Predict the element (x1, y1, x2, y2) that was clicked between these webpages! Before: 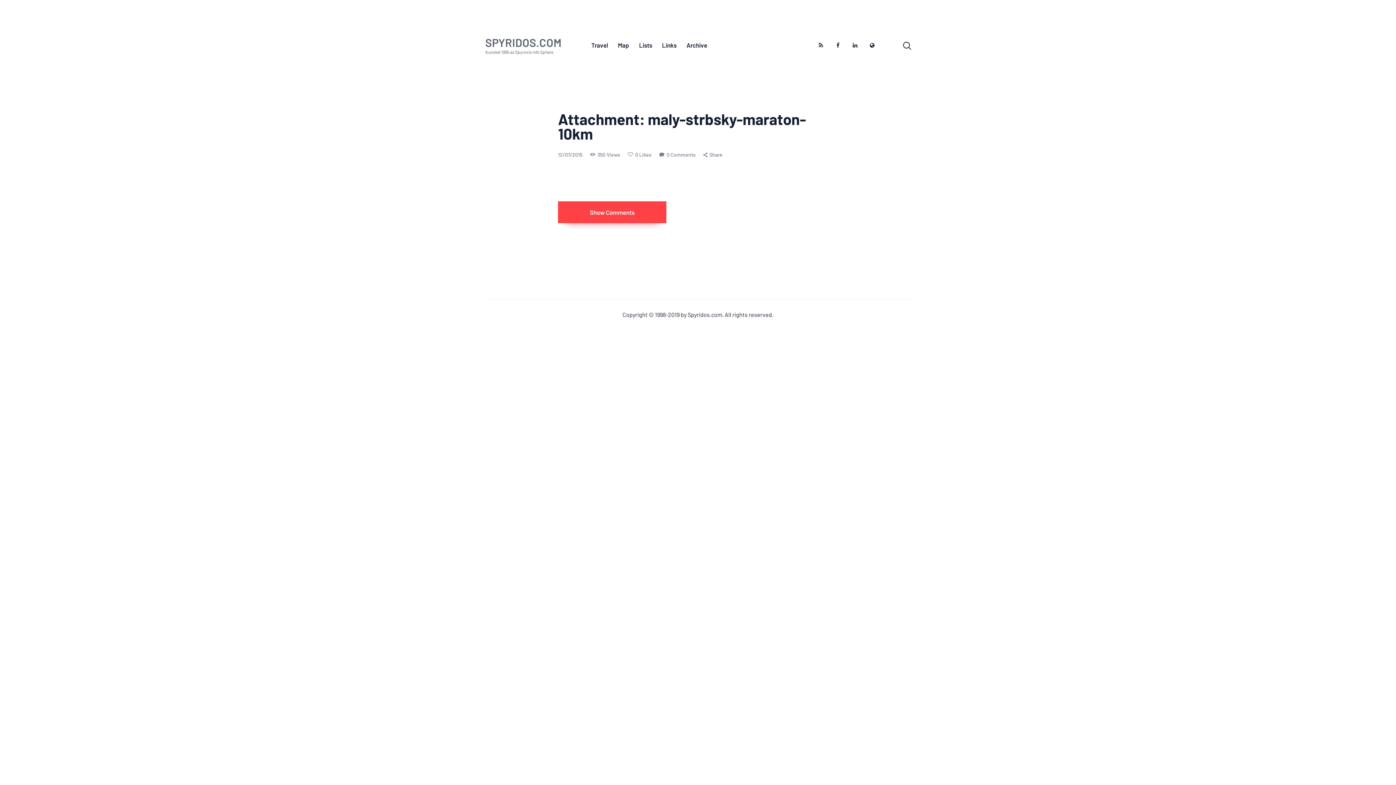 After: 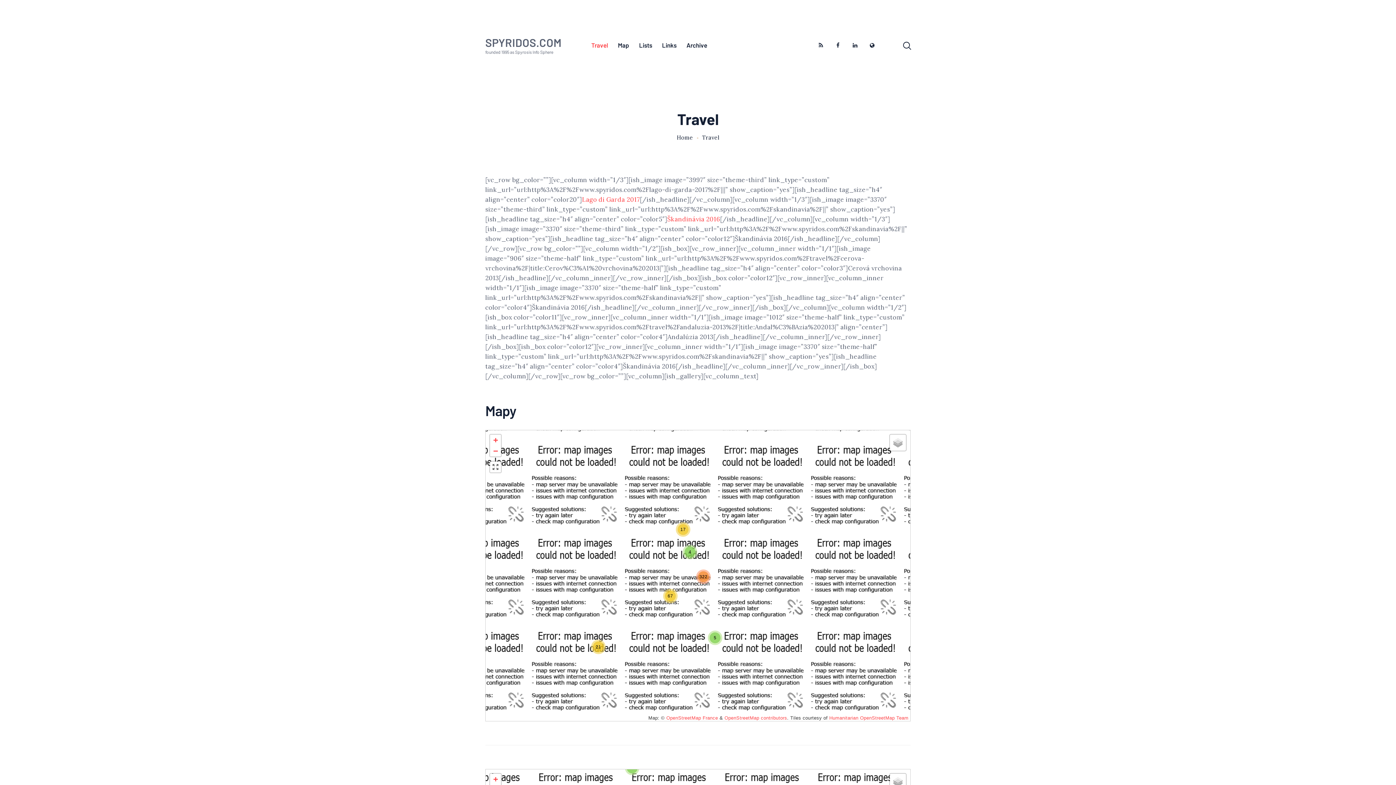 Action: label: Travel bbox: (586, 31, 613, 59)